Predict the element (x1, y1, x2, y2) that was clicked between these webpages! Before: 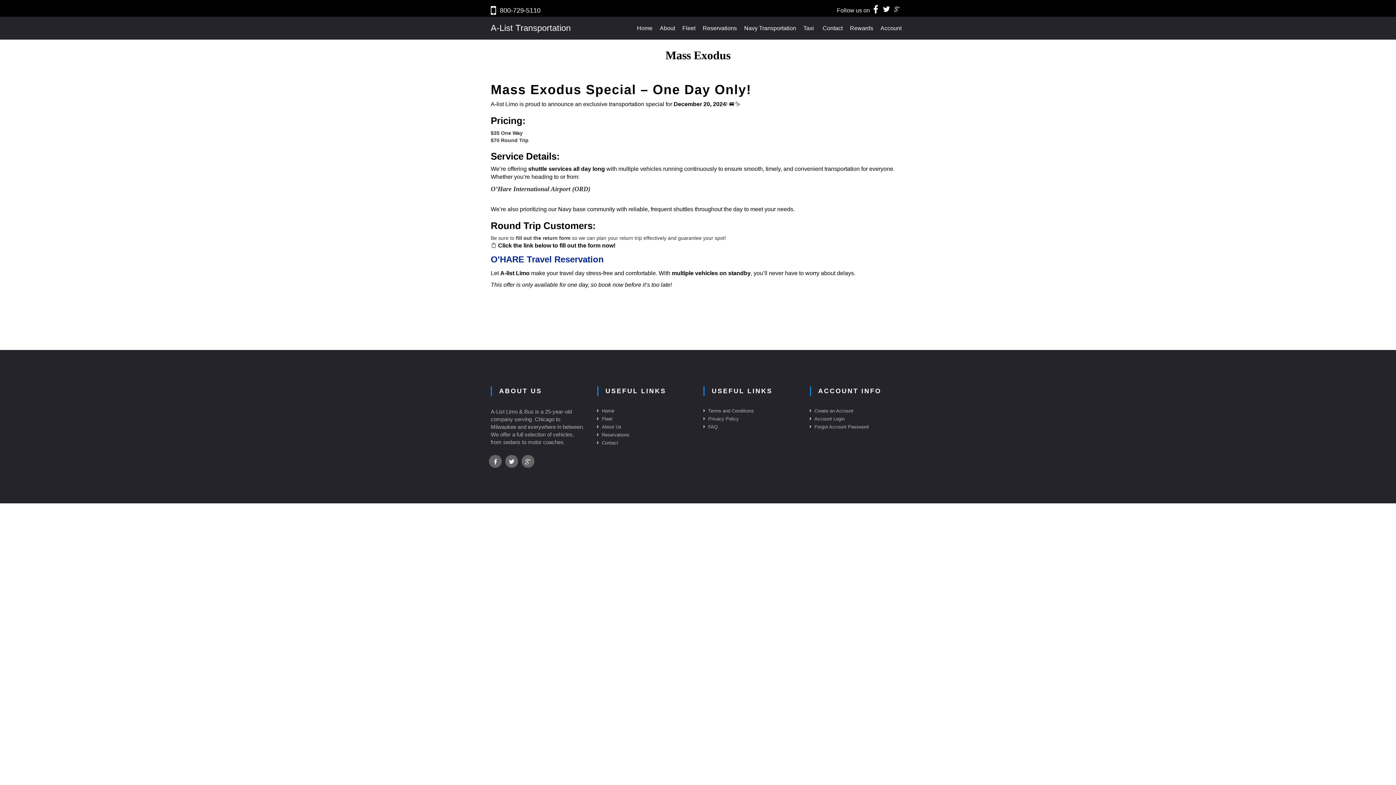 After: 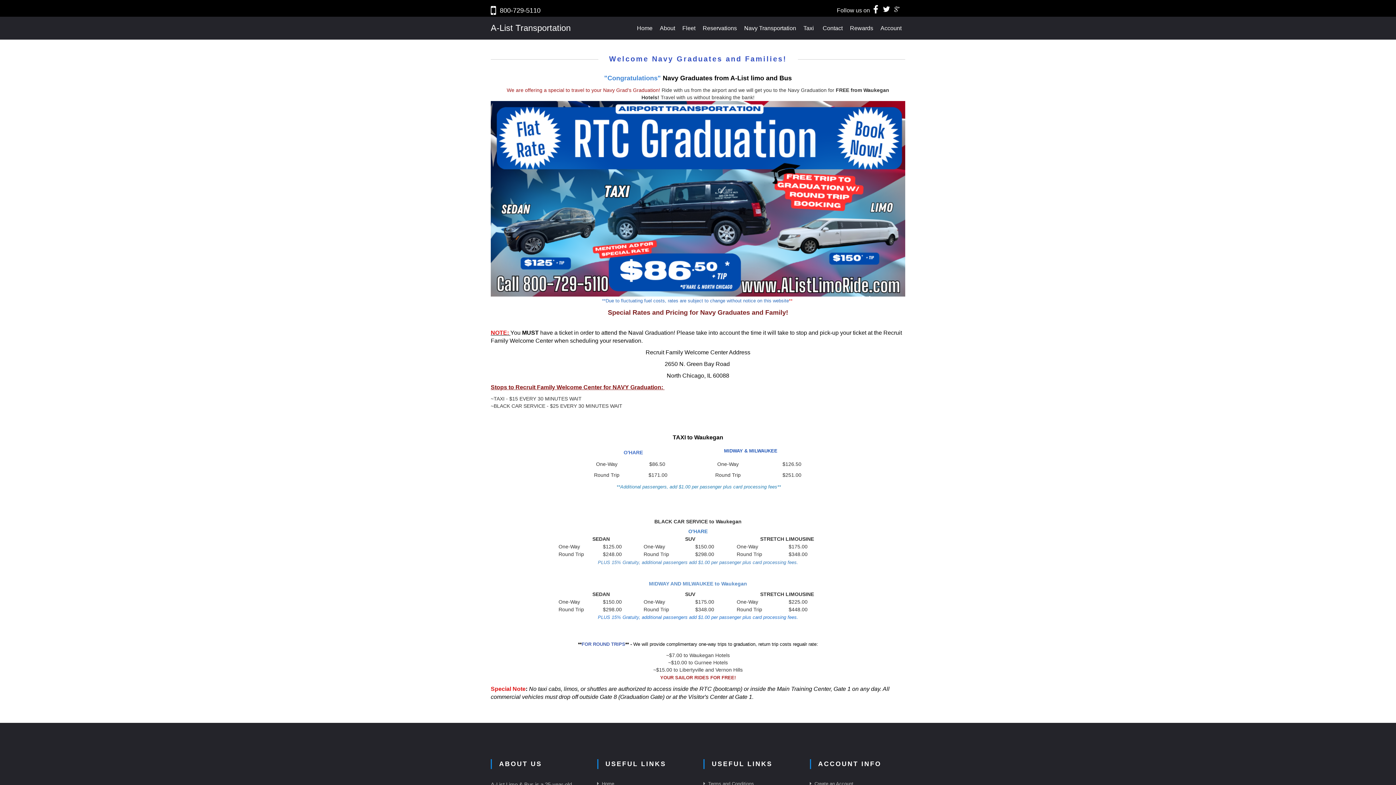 Action: label: Navy Transportation bbox: (740, 20, 800, 36)